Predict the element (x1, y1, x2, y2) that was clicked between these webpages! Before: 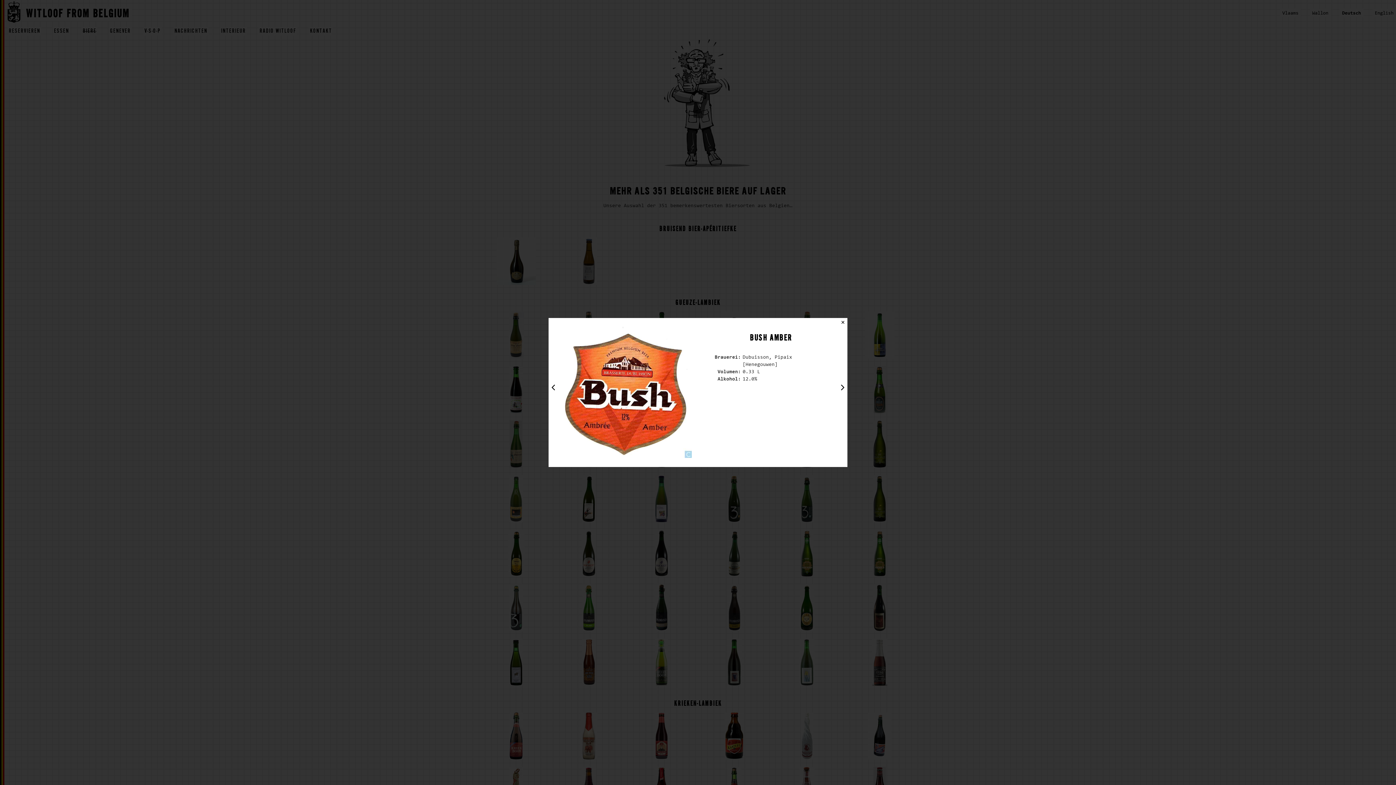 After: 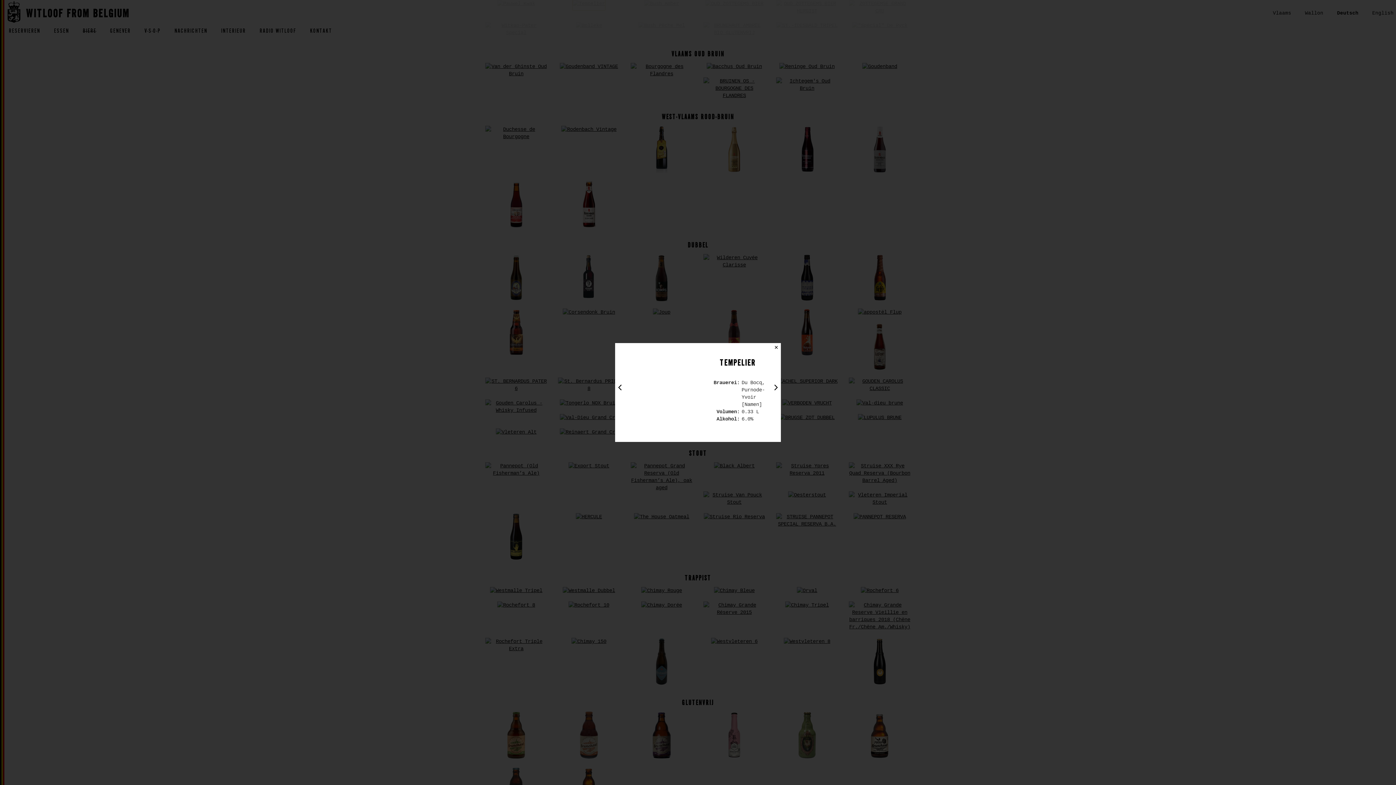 Action: bbox: (550, 382, 556, 394)